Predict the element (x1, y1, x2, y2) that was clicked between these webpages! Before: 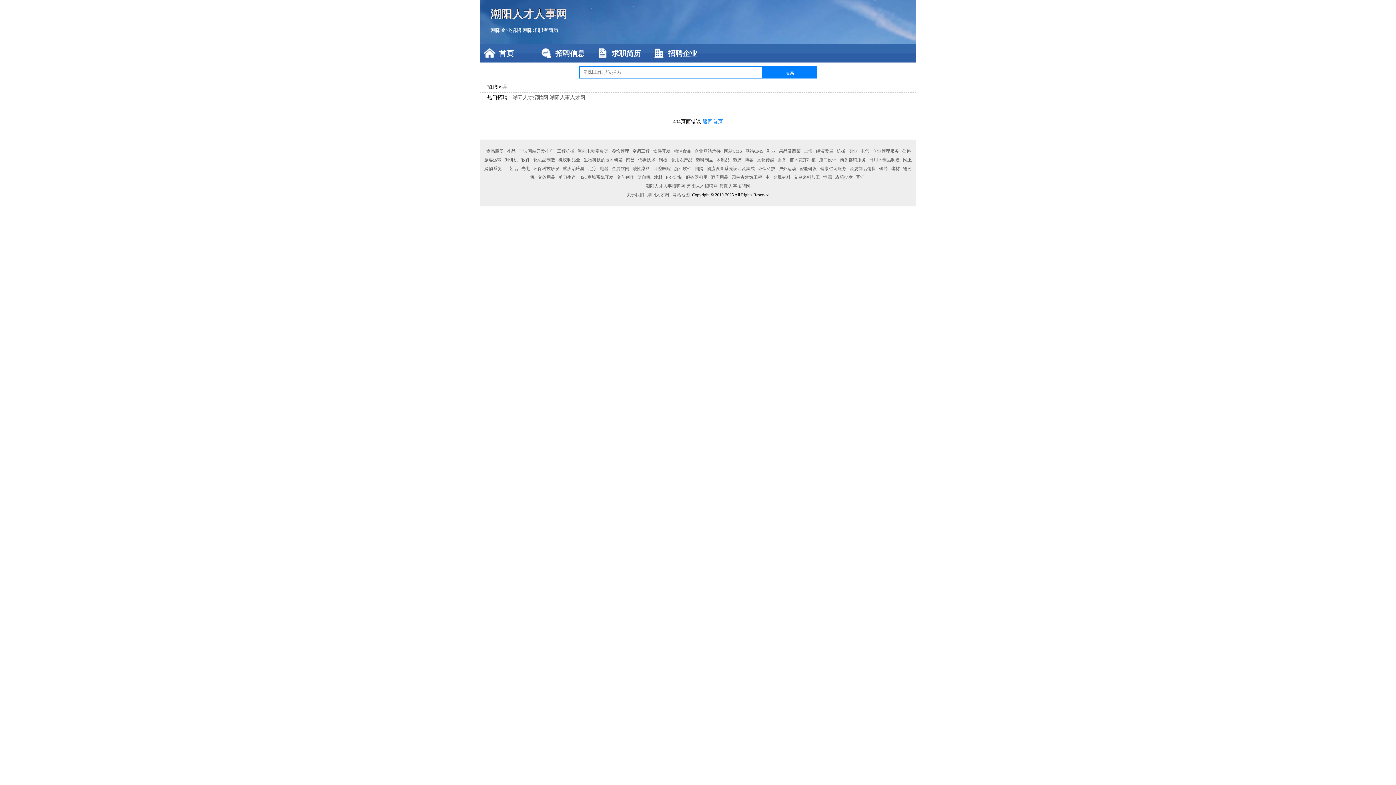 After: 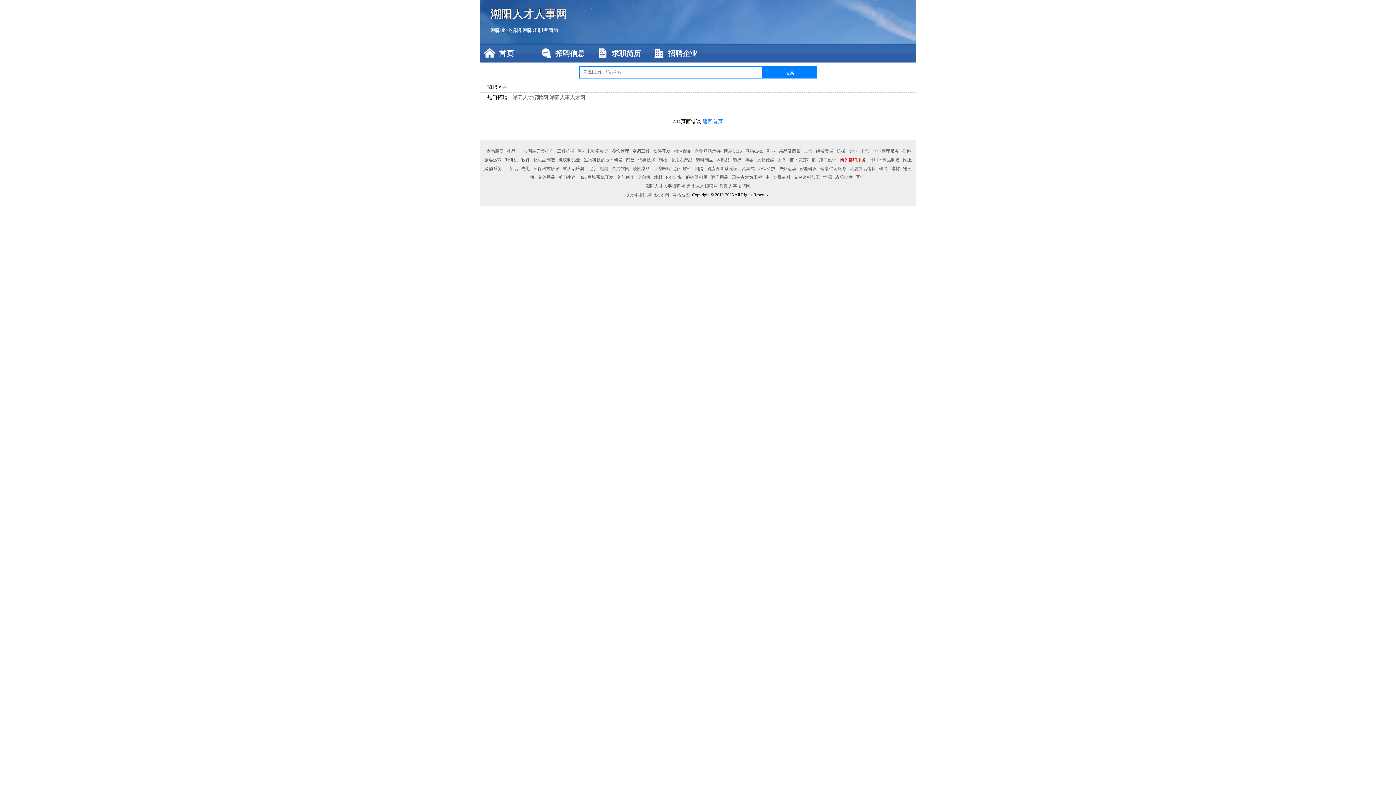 Action: bbox: (838, 157, 867, 162) label: 商务咨询服务